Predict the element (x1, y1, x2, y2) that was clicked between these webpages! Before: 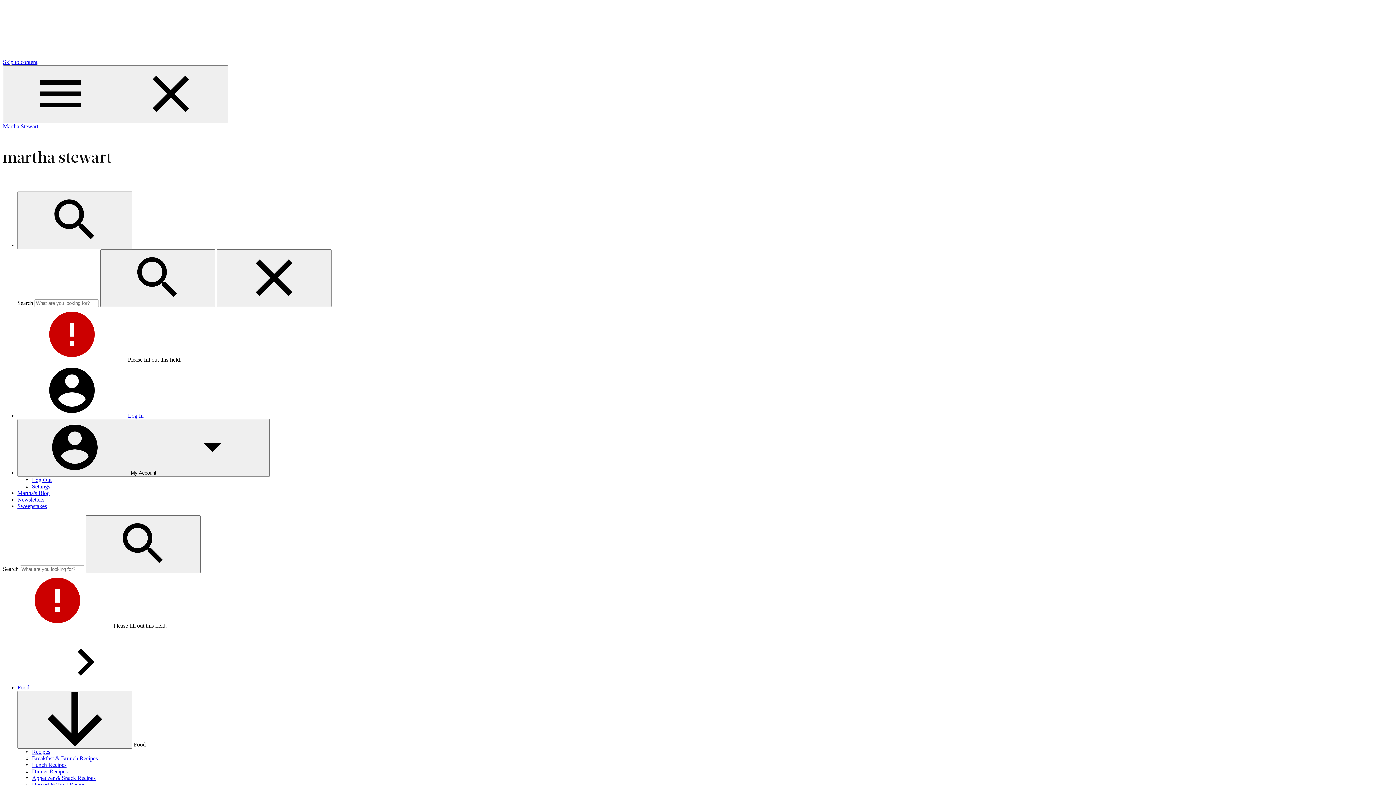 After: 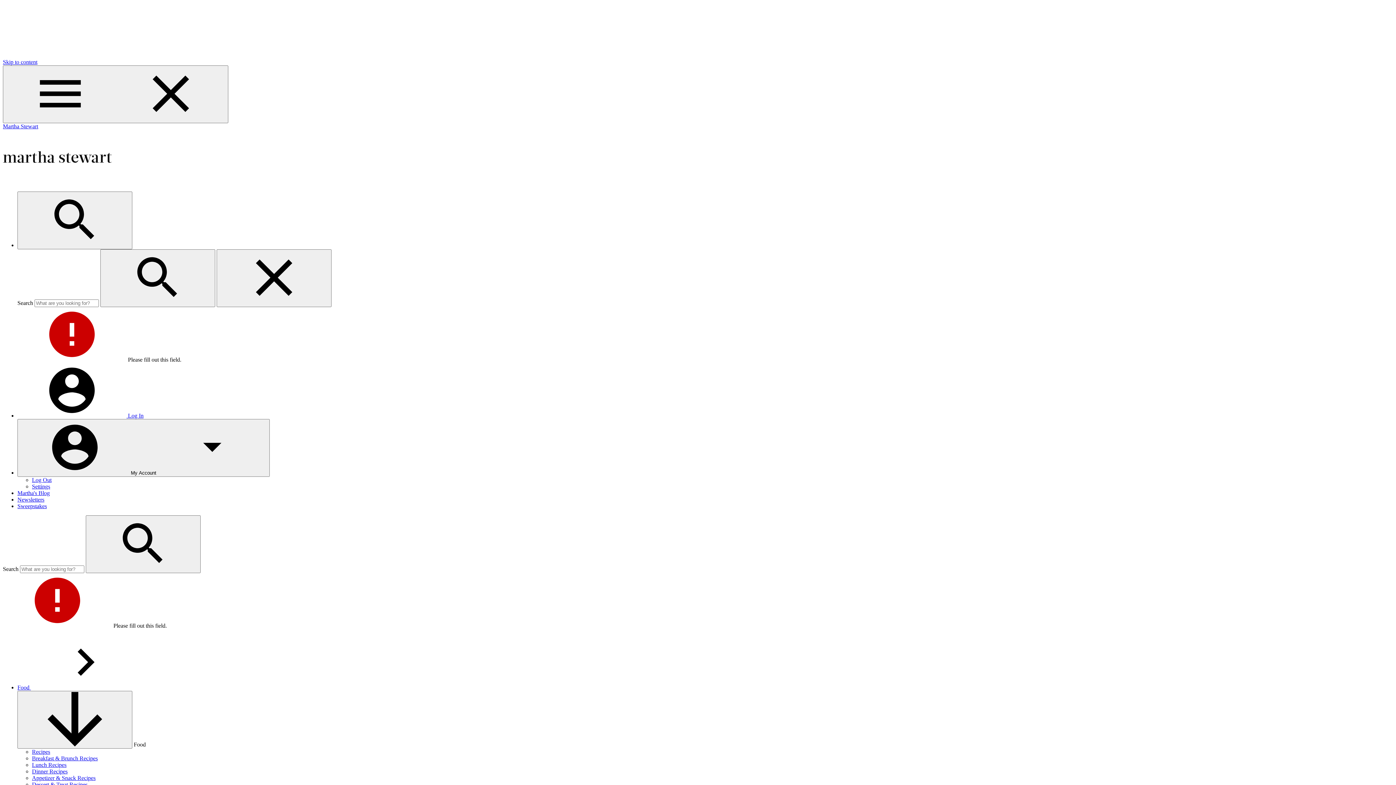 Action: label: Martha's Blog bbox: (17, 490, 49, 496)